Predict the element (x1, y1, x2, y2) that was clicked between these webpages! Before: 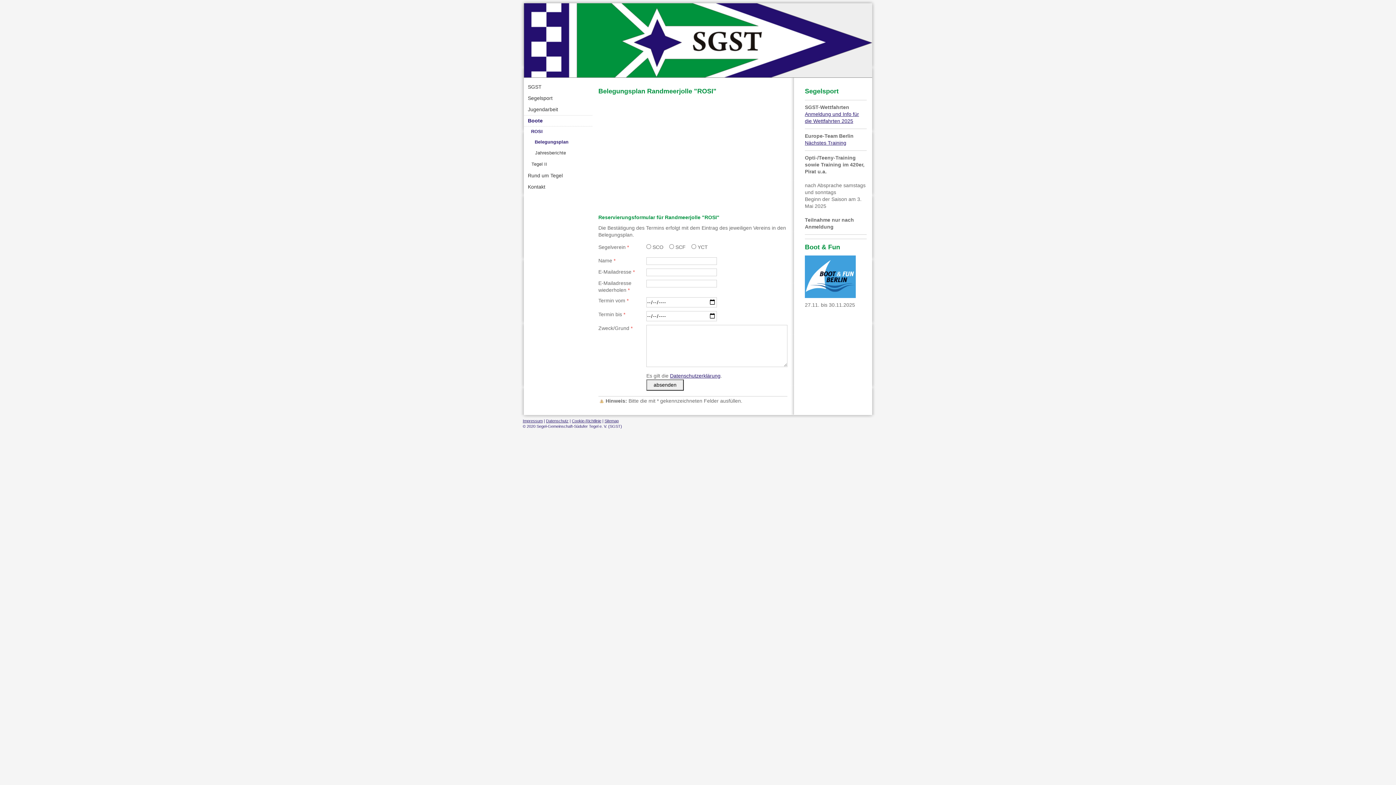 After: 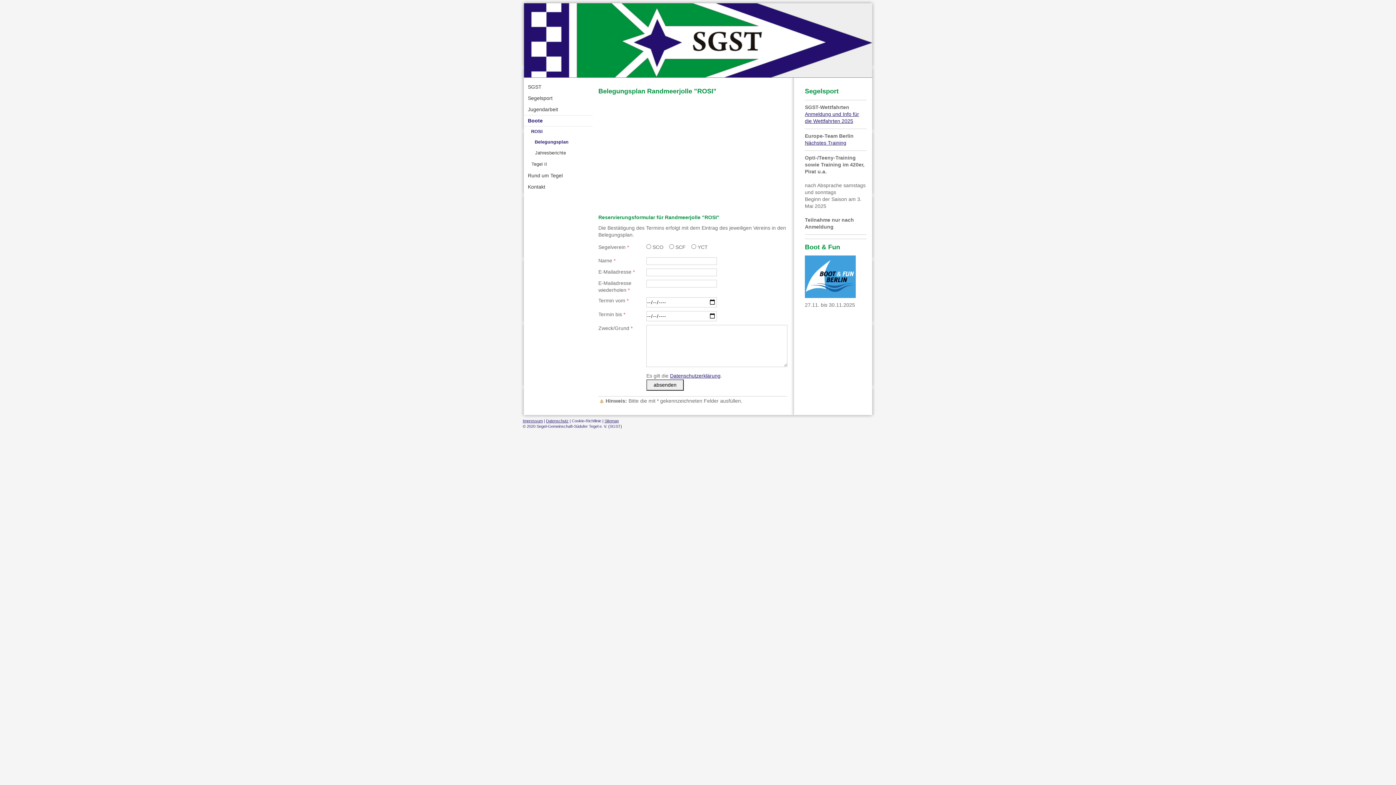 Action: label: Cookie-Richtlinie bbox: (572, 418, 601, 423)